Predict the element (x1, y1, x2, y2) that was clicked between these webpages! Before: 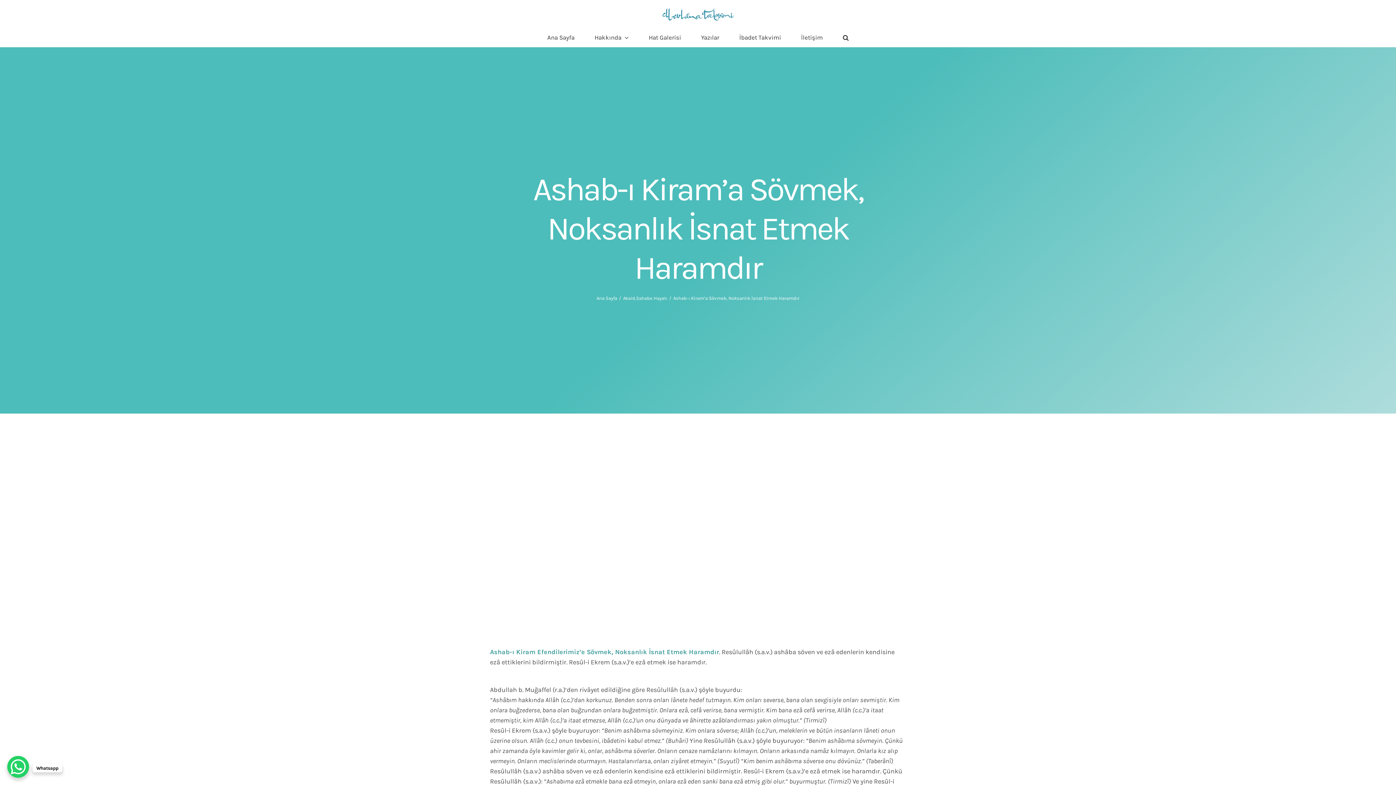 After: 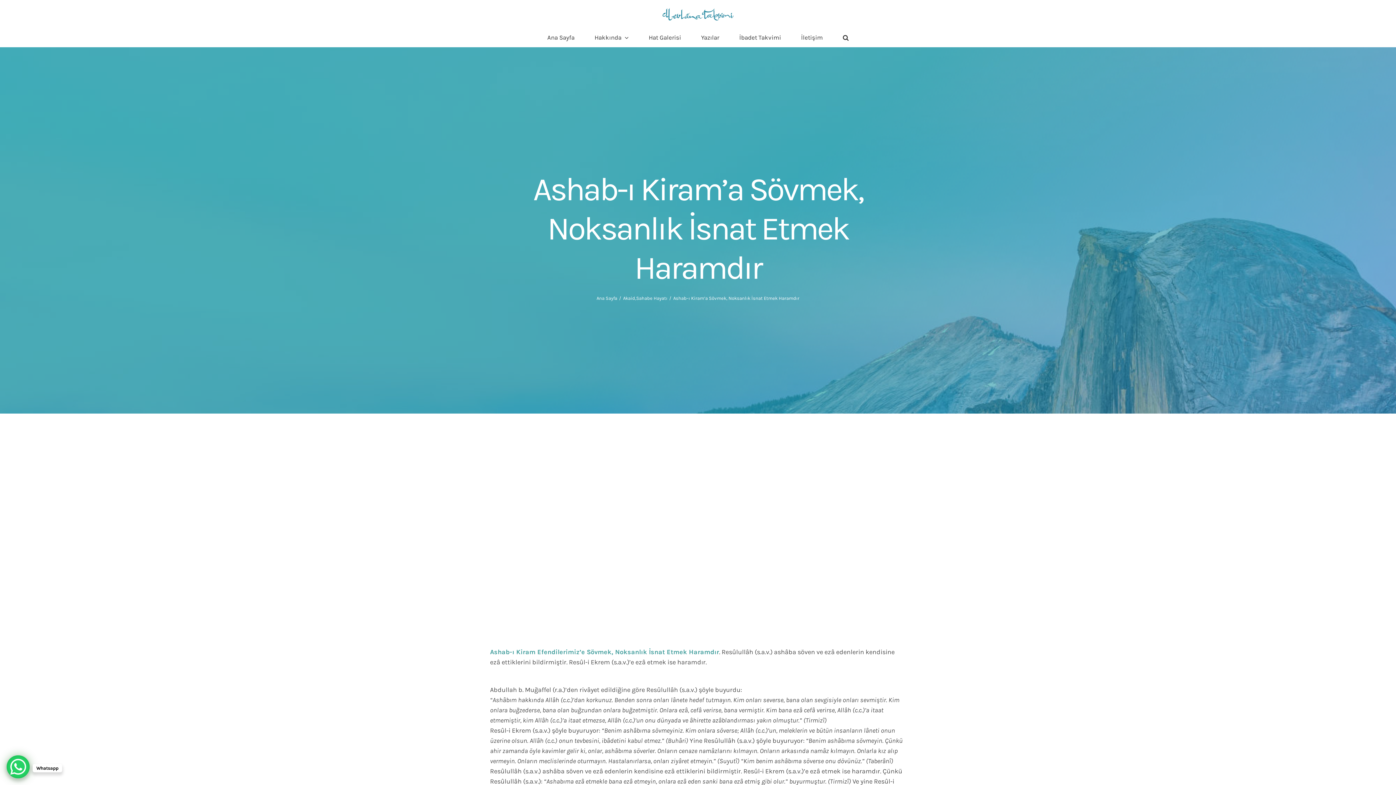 Action: label: WhatsApp Chat Button bbox: (7, 756, 29, 778)